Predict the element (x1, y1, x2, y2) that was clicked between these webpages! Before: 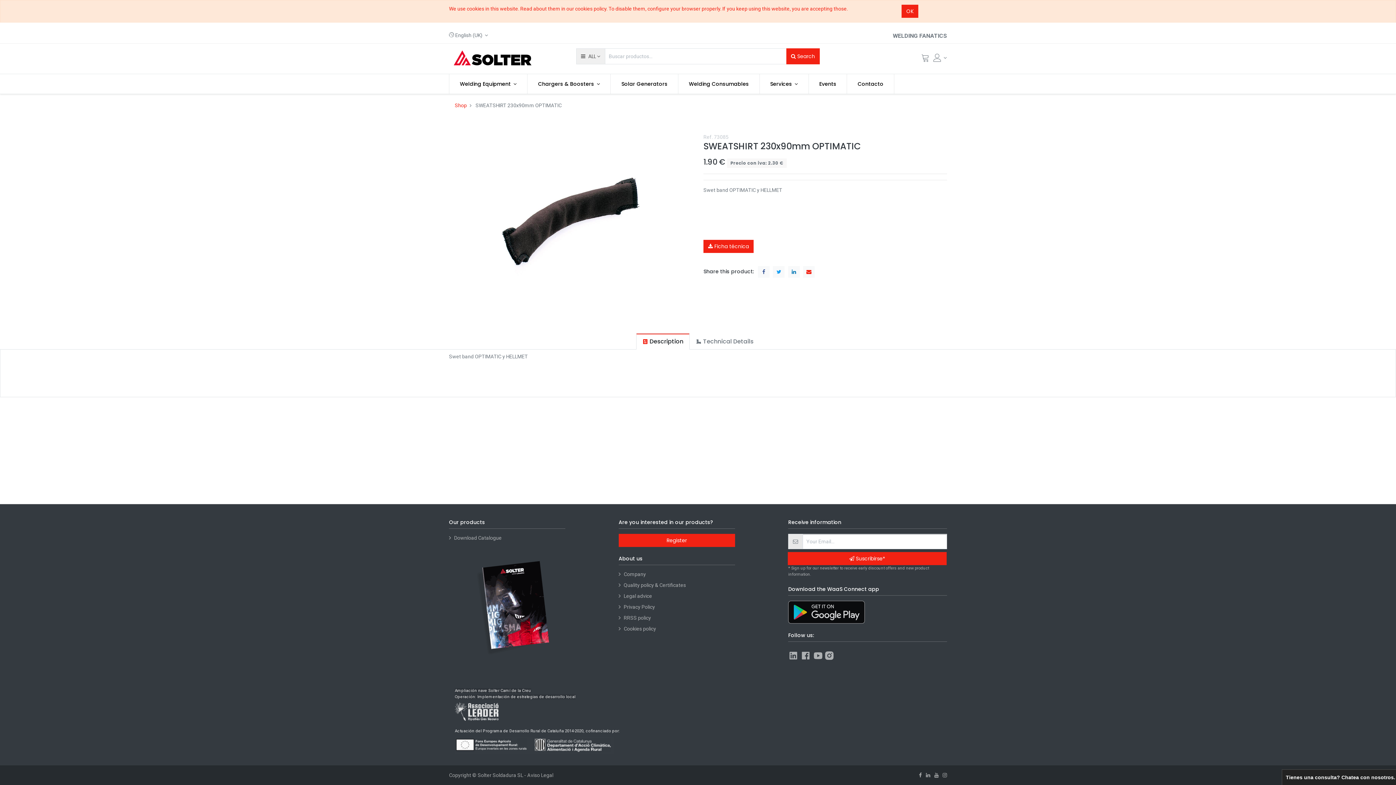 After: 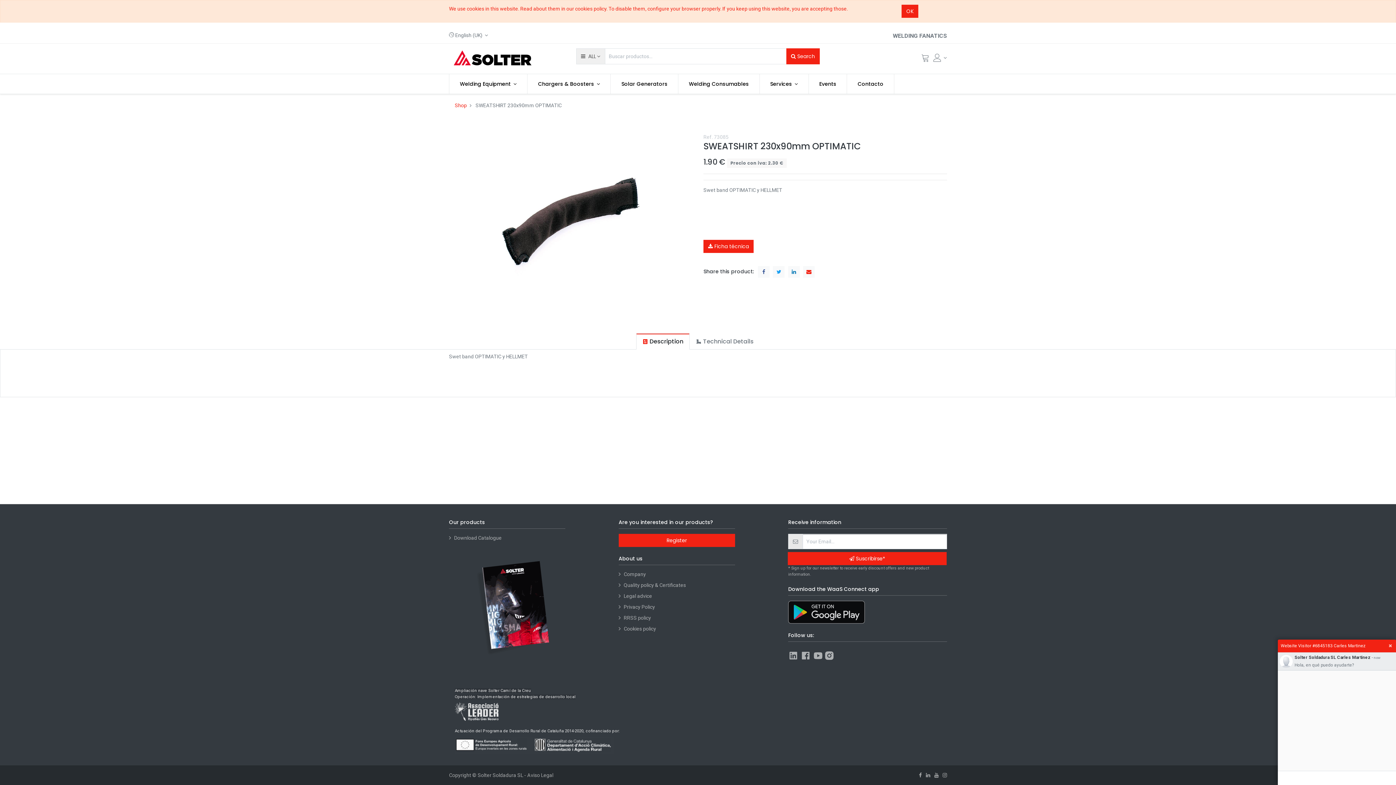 Action: label: Description bbox: (636, 333, 689, 349)